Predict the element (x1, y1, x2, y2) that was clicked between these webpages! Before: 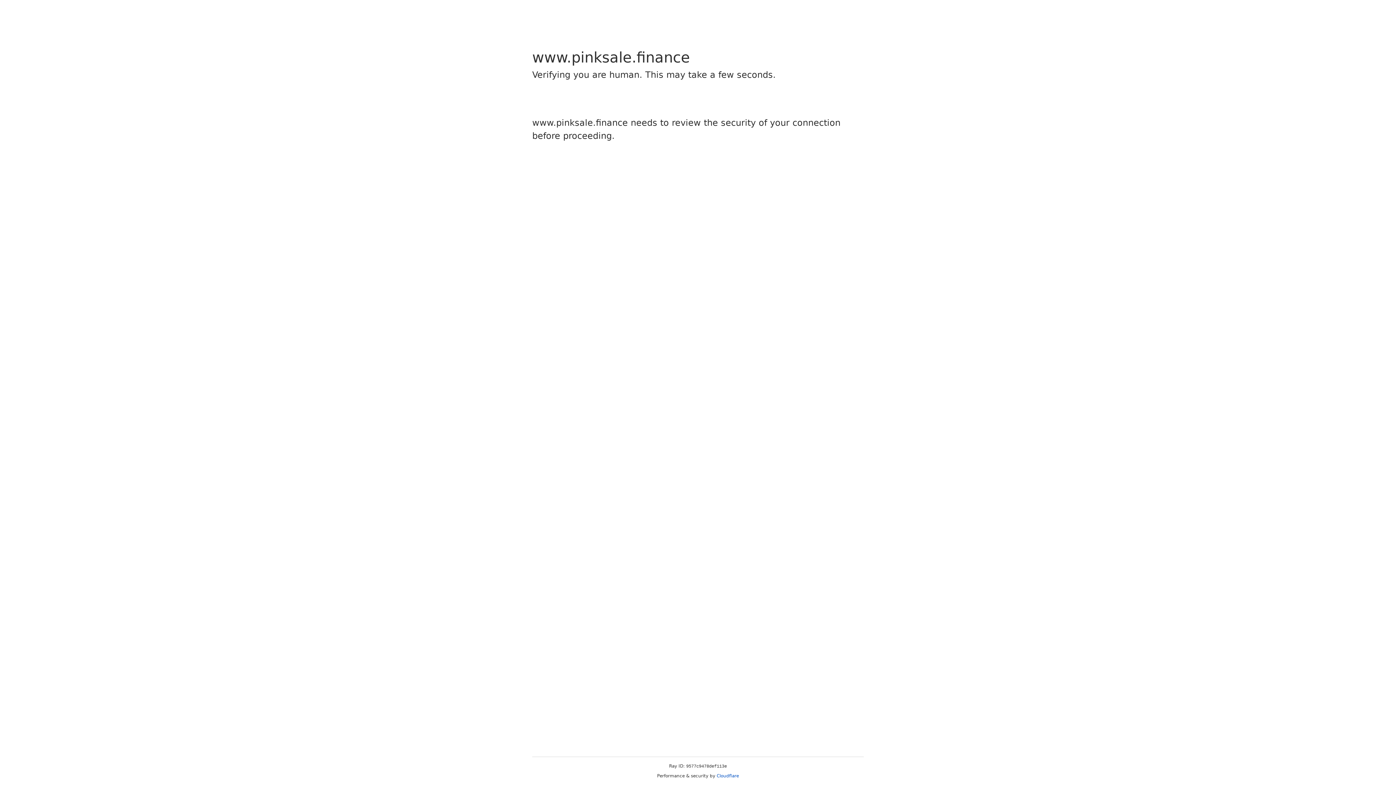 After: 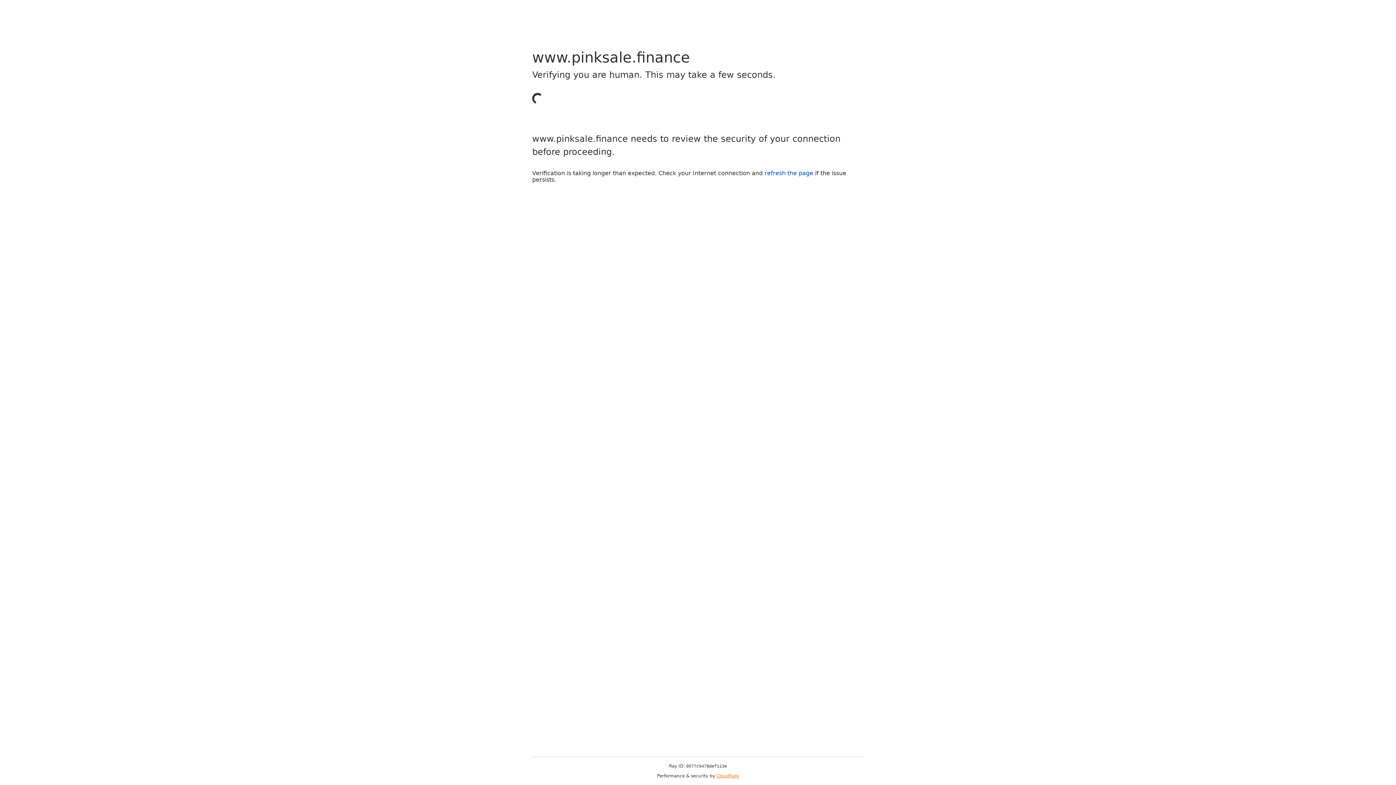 Action: label: Cloudflare bbox: (716, 773, 739, 778)